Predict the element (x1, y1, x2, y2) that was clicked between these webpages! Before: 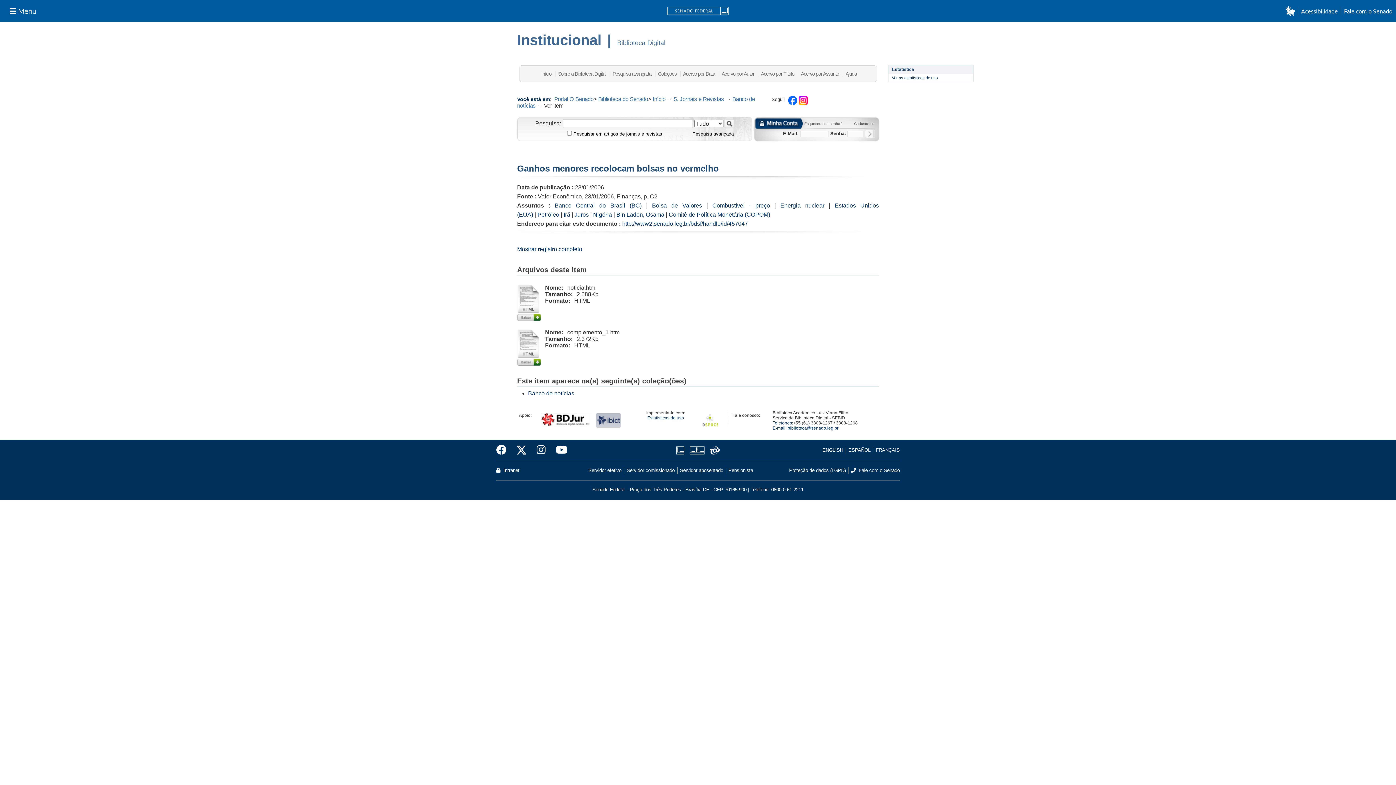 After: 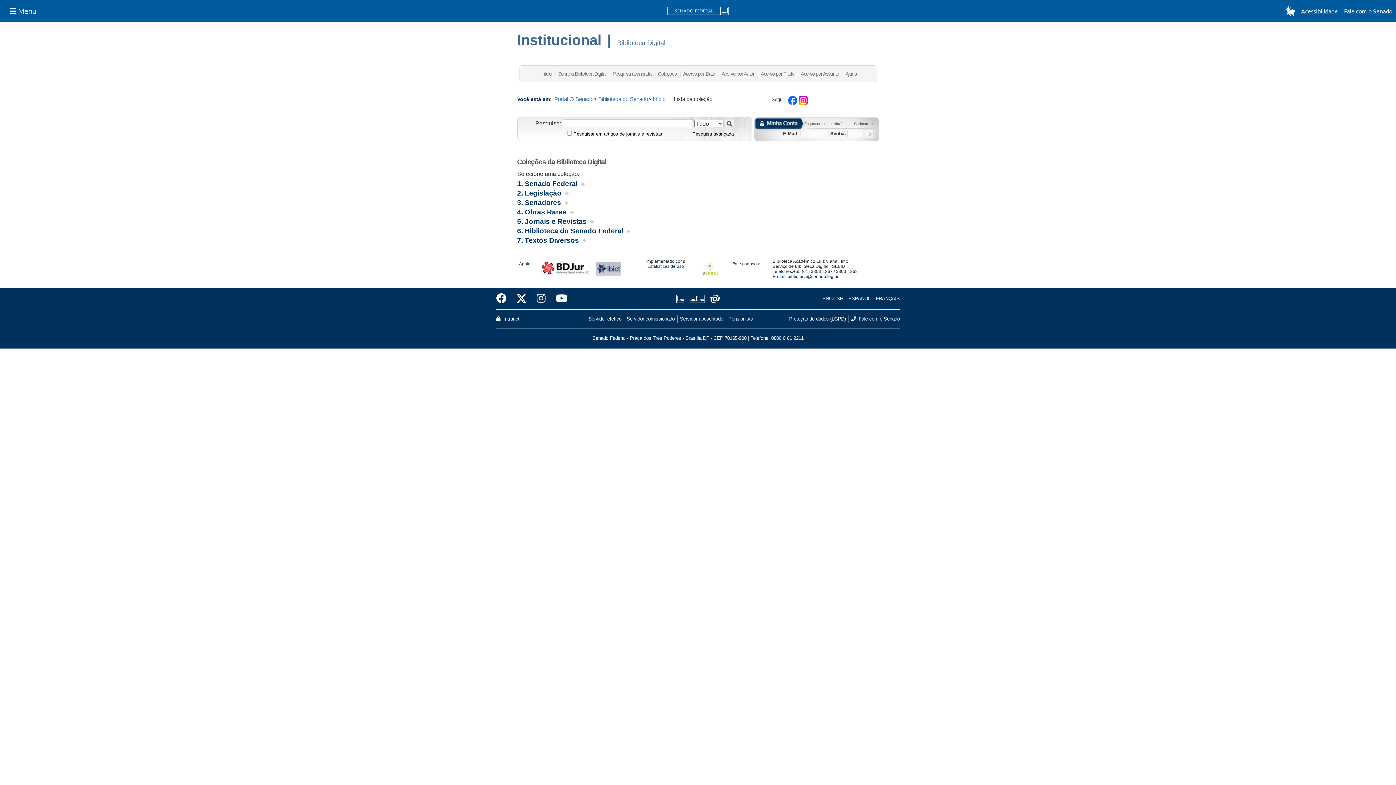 Action: bbox: (658, 70, 676, 76) label: Coleções